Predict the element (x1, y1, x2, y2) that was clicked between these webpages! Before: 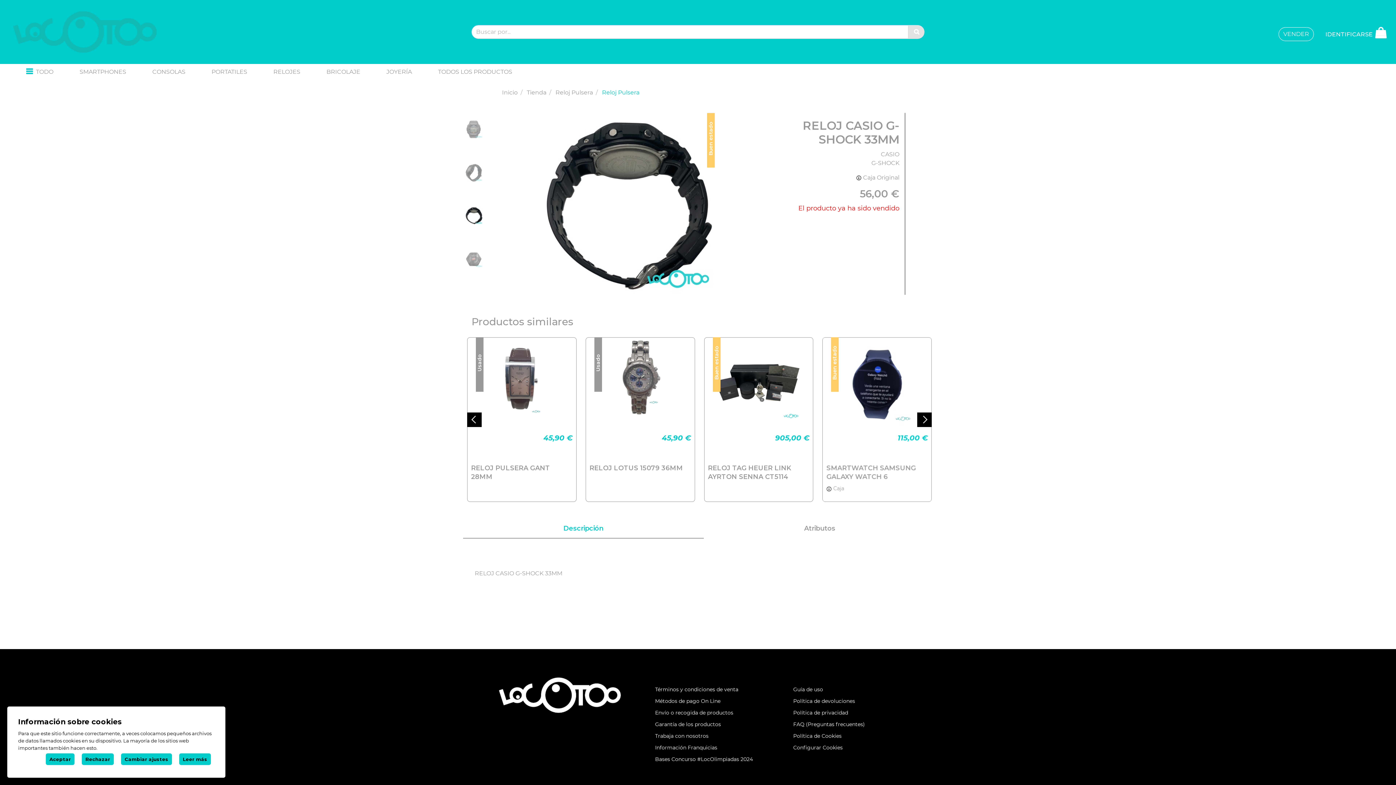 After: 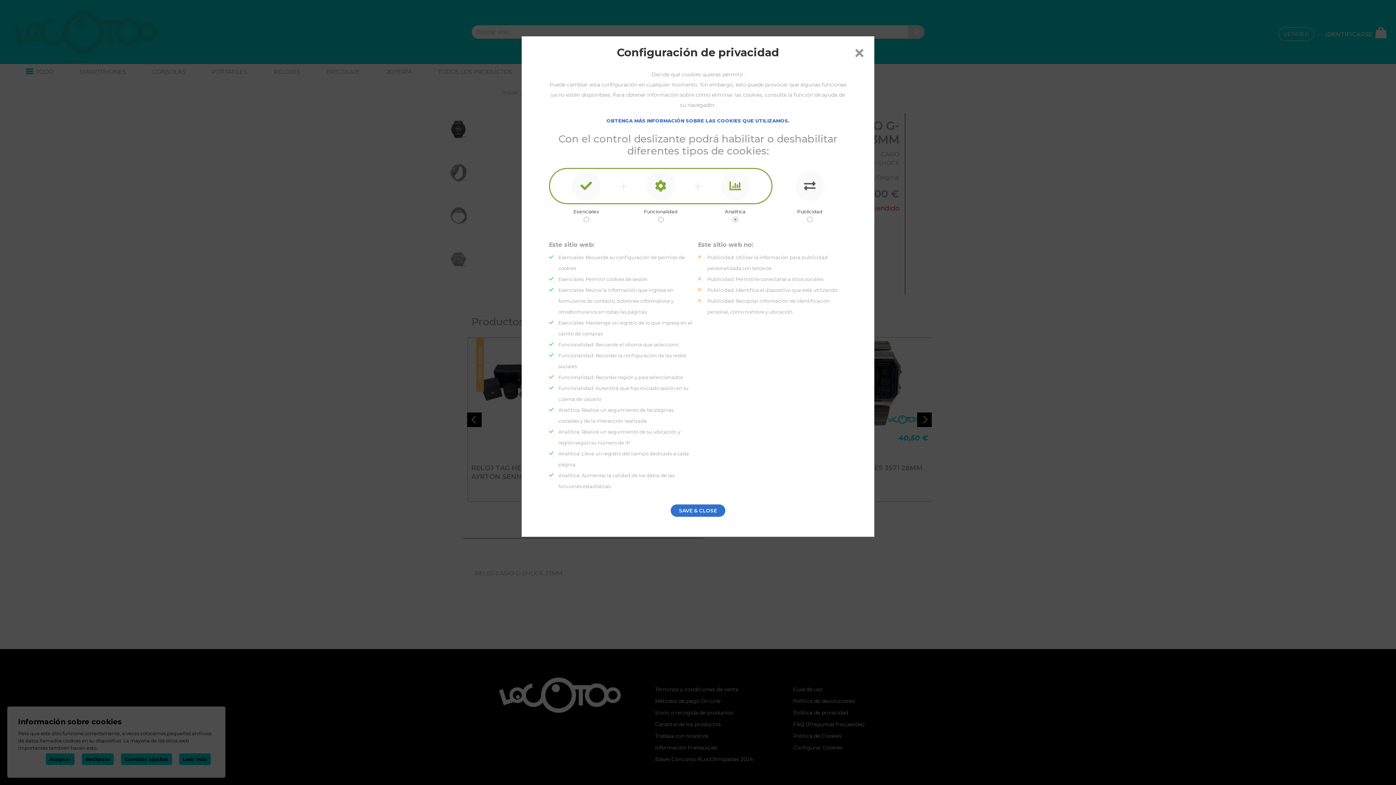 Action: label: Configurar Cookies bbox: (793, 744, 842, 751)